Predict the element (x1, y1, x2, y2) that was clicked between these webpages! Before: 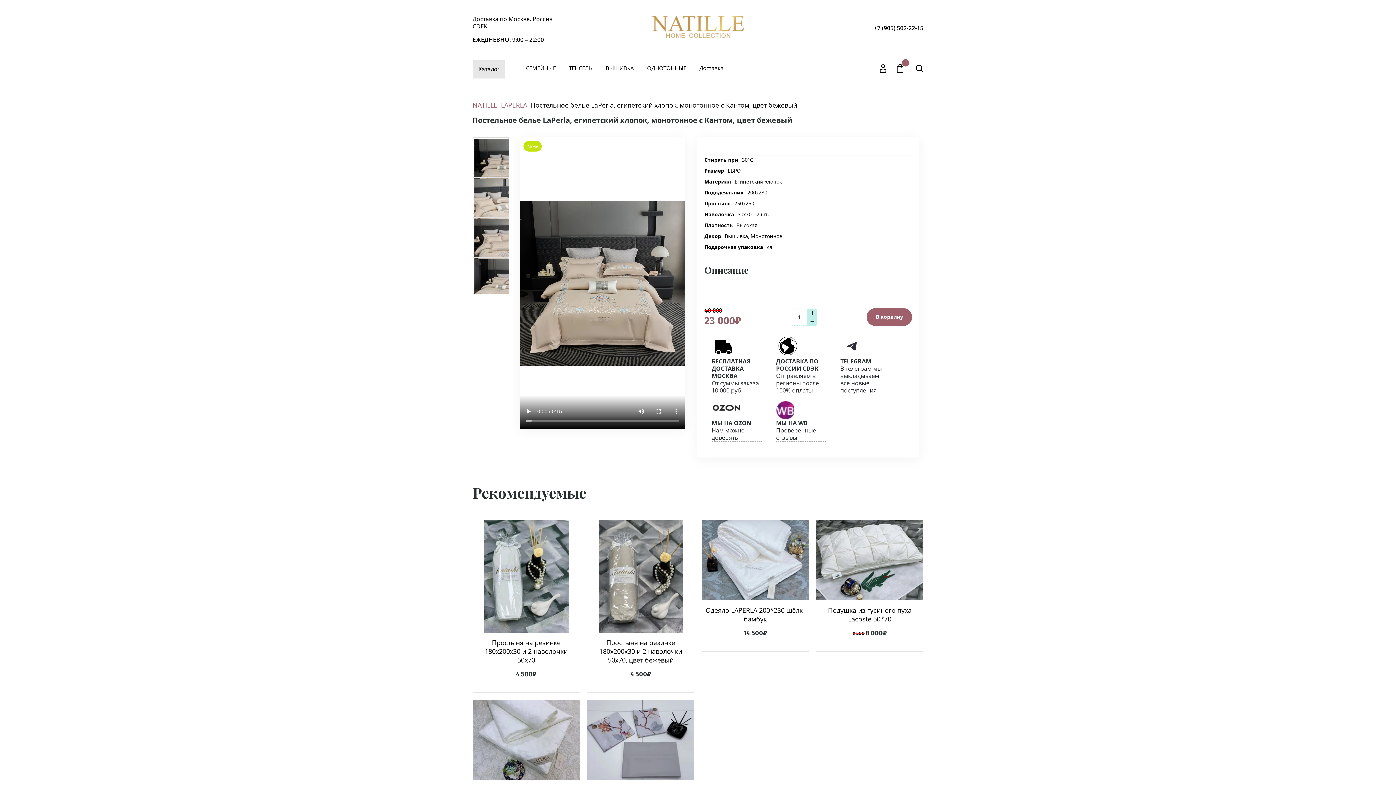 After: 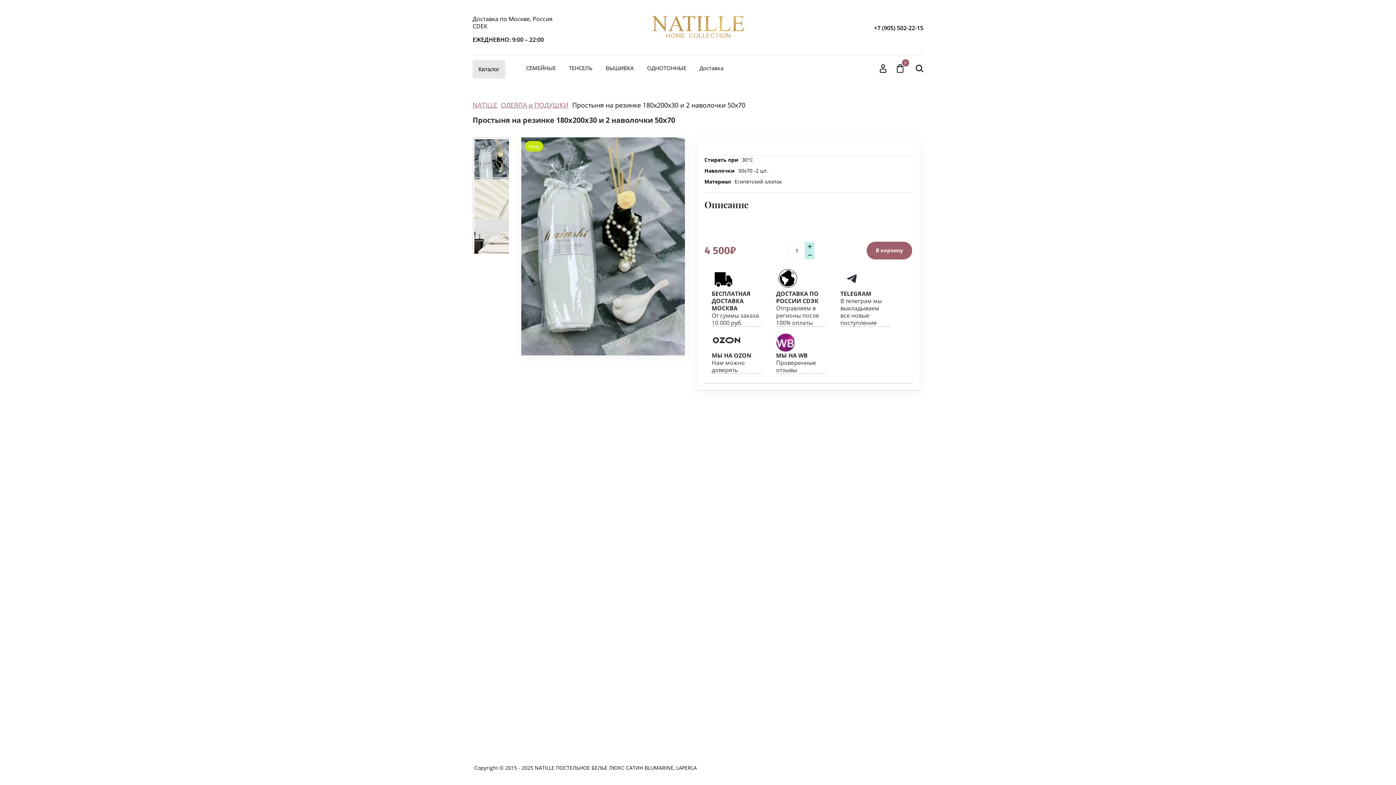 Action: label: Простыня на резинке 180x200x30 и 2 наволочки 50x70 bbox: (476, 638, 576, 664)